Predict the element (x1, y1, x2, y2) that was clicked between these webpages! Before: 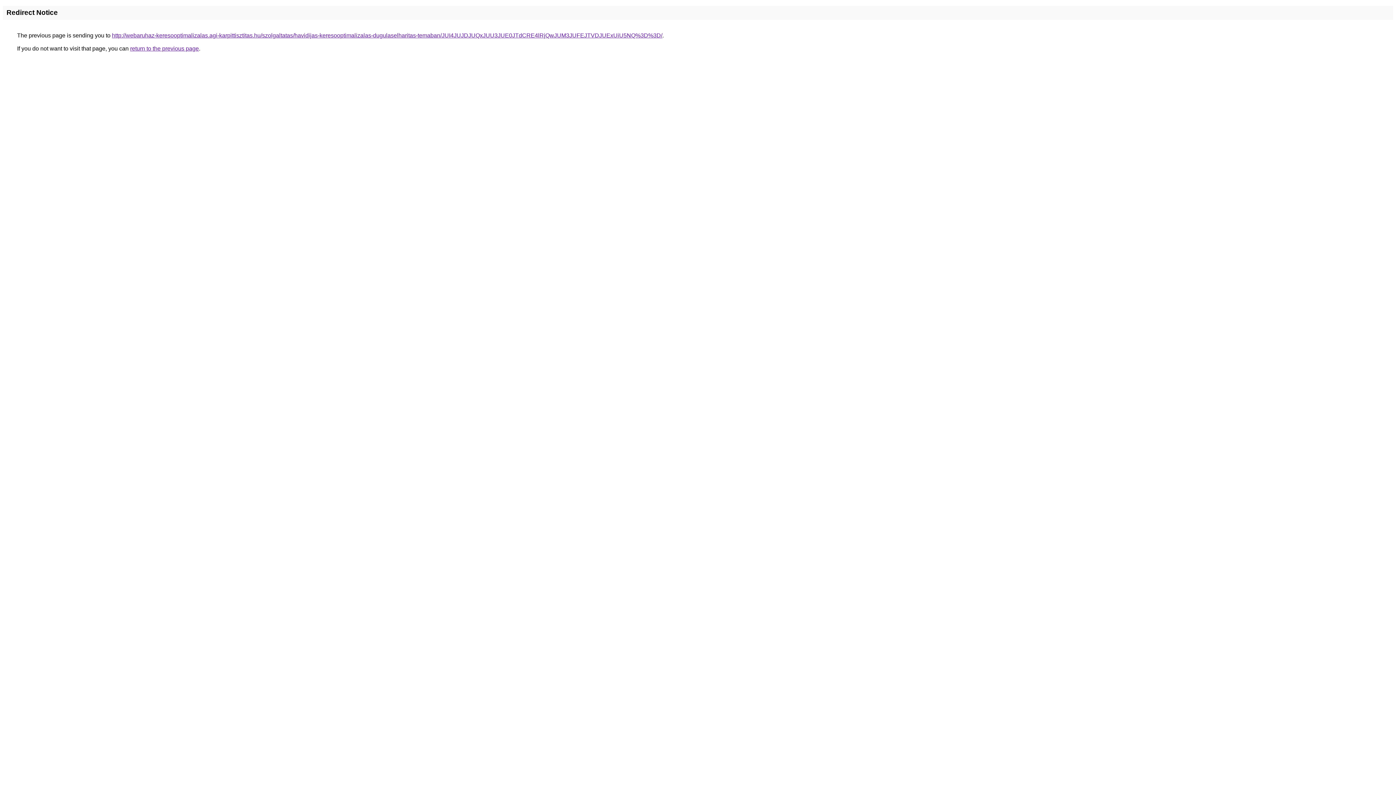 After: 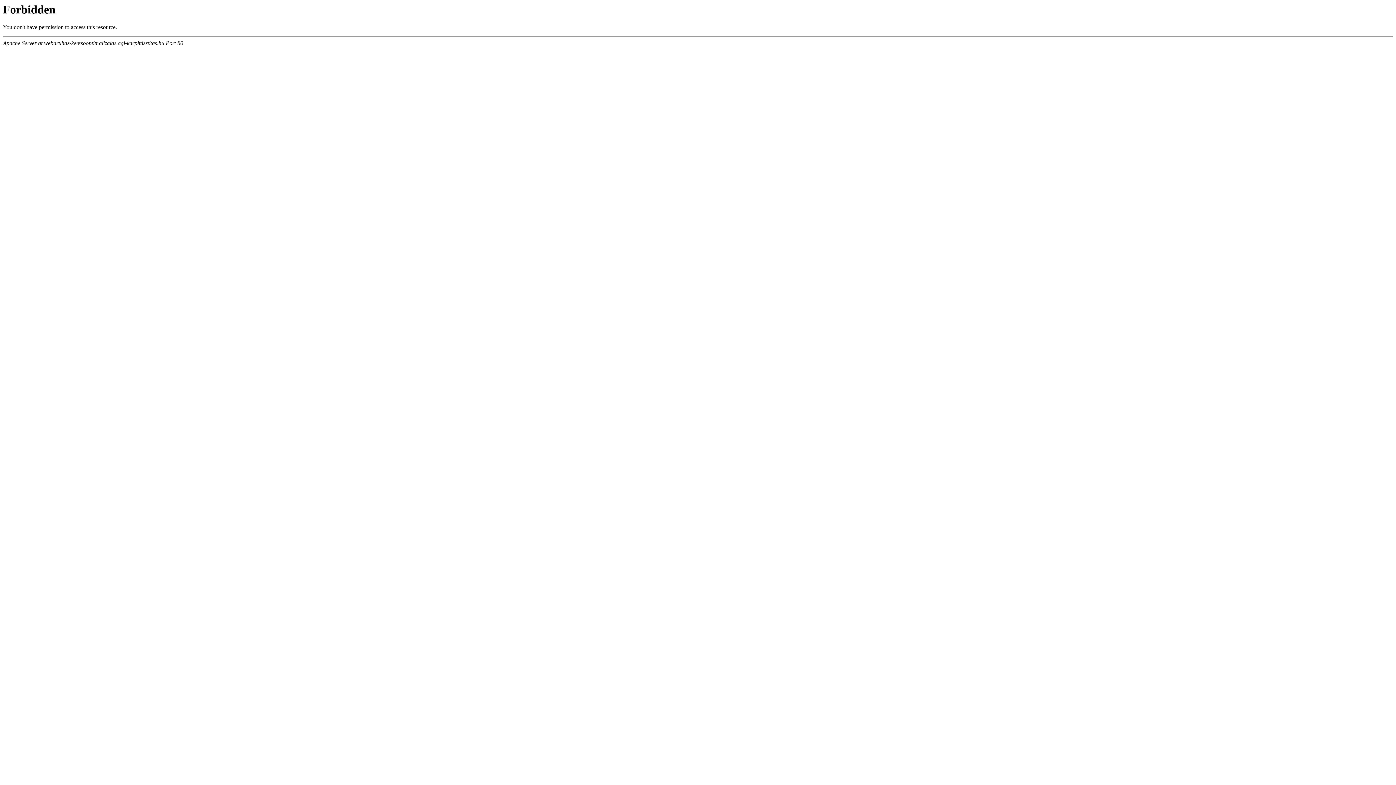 Action: bbox: (112, 32, 662, 38) label: http://webaruhaz-keresooptimalizalas.agi-karpittisztitas.hu/szolgaltatas/havidijas-keresooptimalizalas-dugulaselharitas-temaban/JUI4JUJDJUQxJUU3JUE0JTdCRE4lRjQwJUM3JUFEJTVDJUExUiU5NQ%3D%3D/